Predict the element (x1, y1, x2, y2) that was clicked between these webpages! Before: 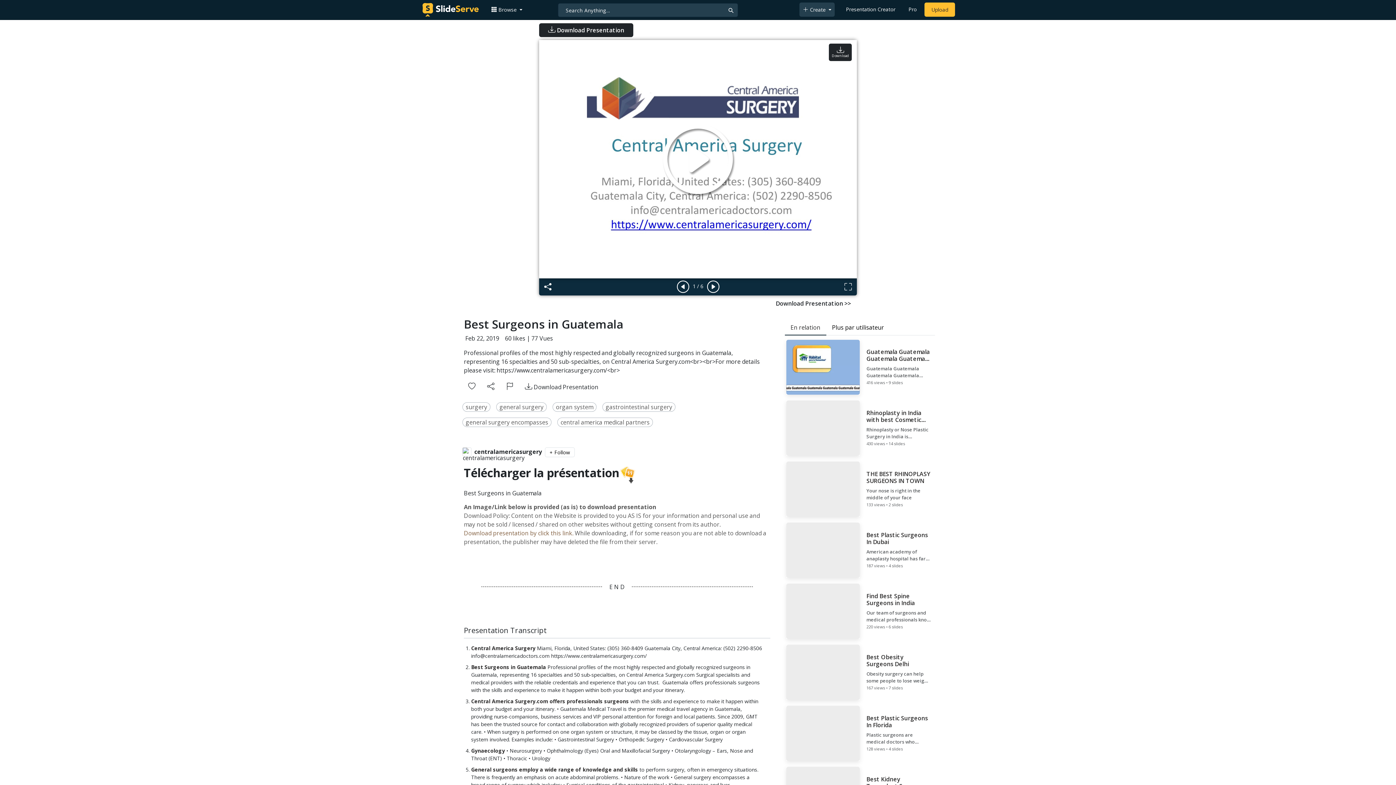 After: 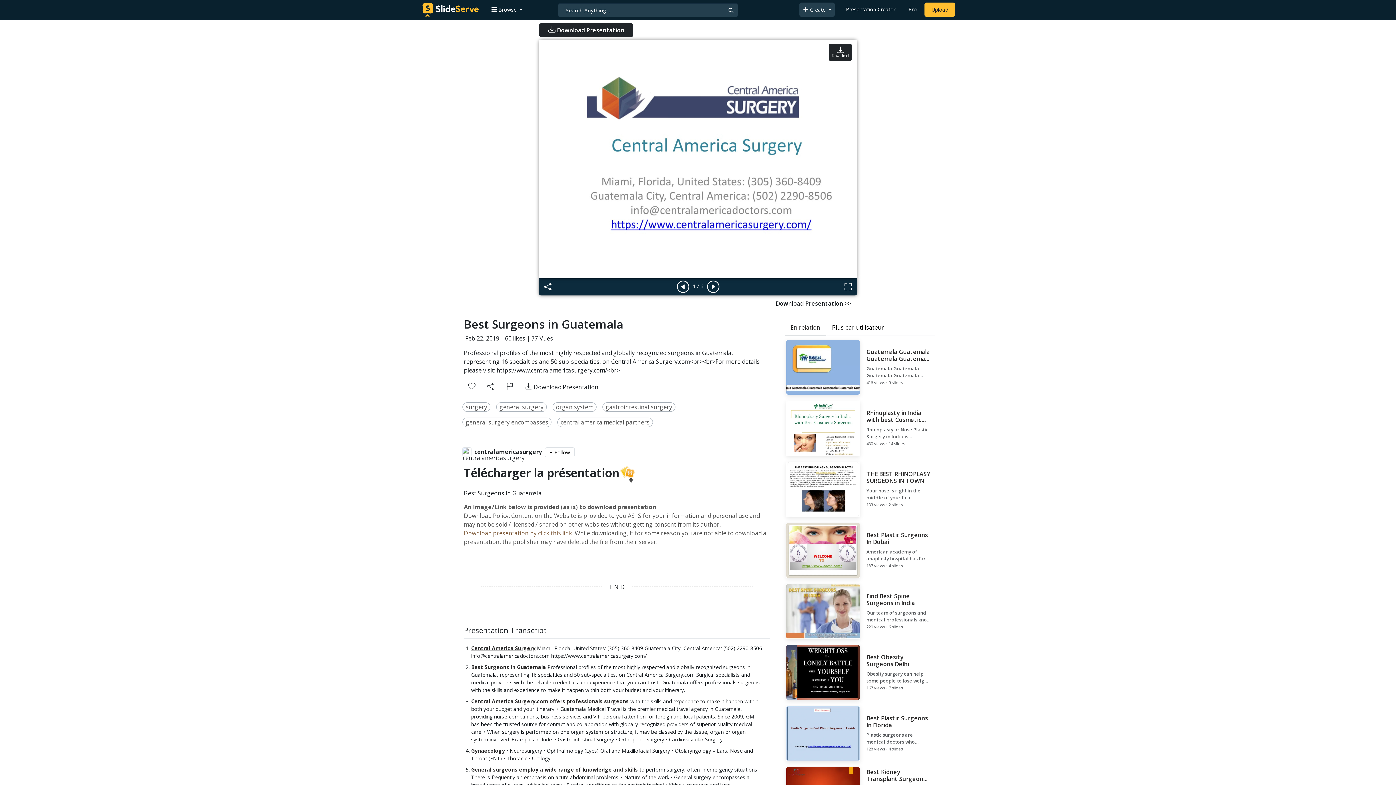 Action: bbox: (471, 644, 535, 651) label: Central America Surgery